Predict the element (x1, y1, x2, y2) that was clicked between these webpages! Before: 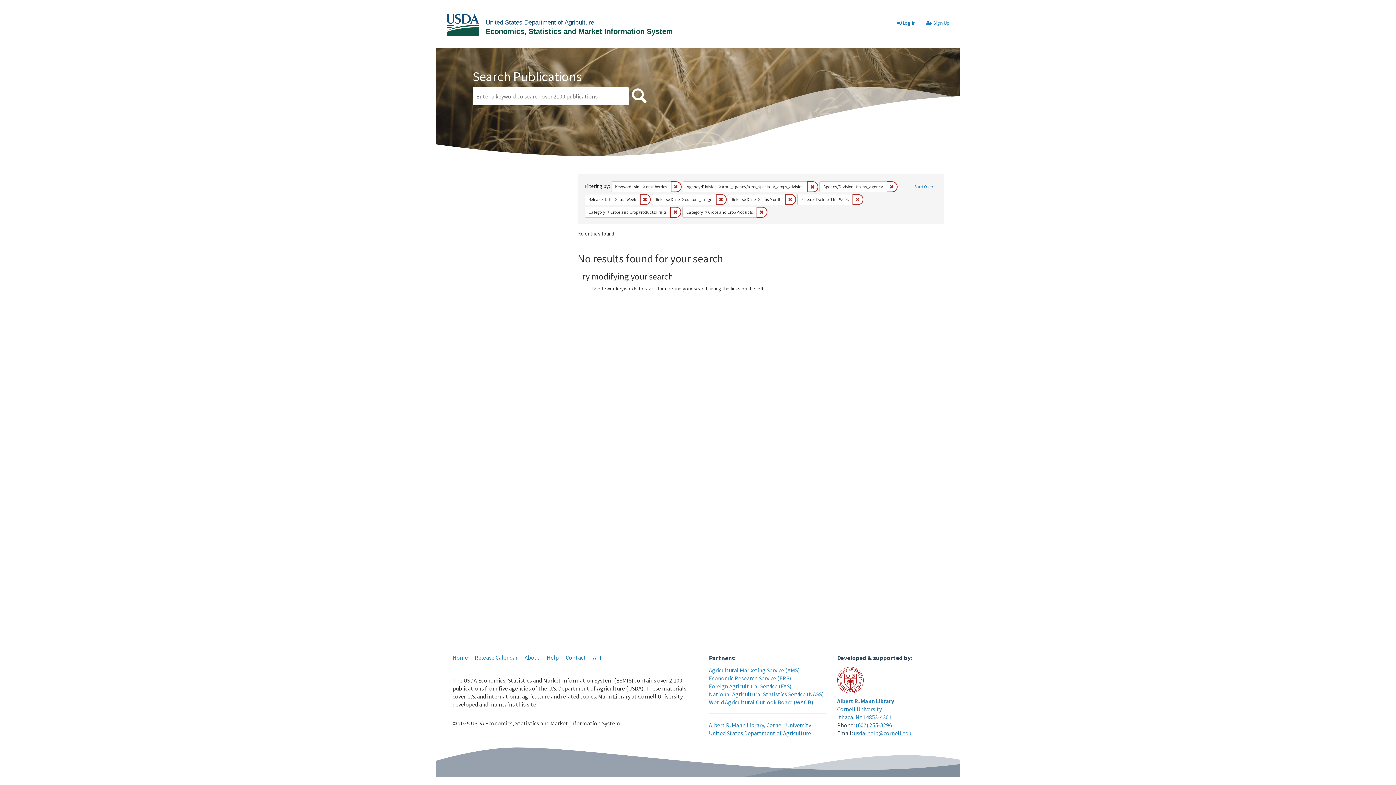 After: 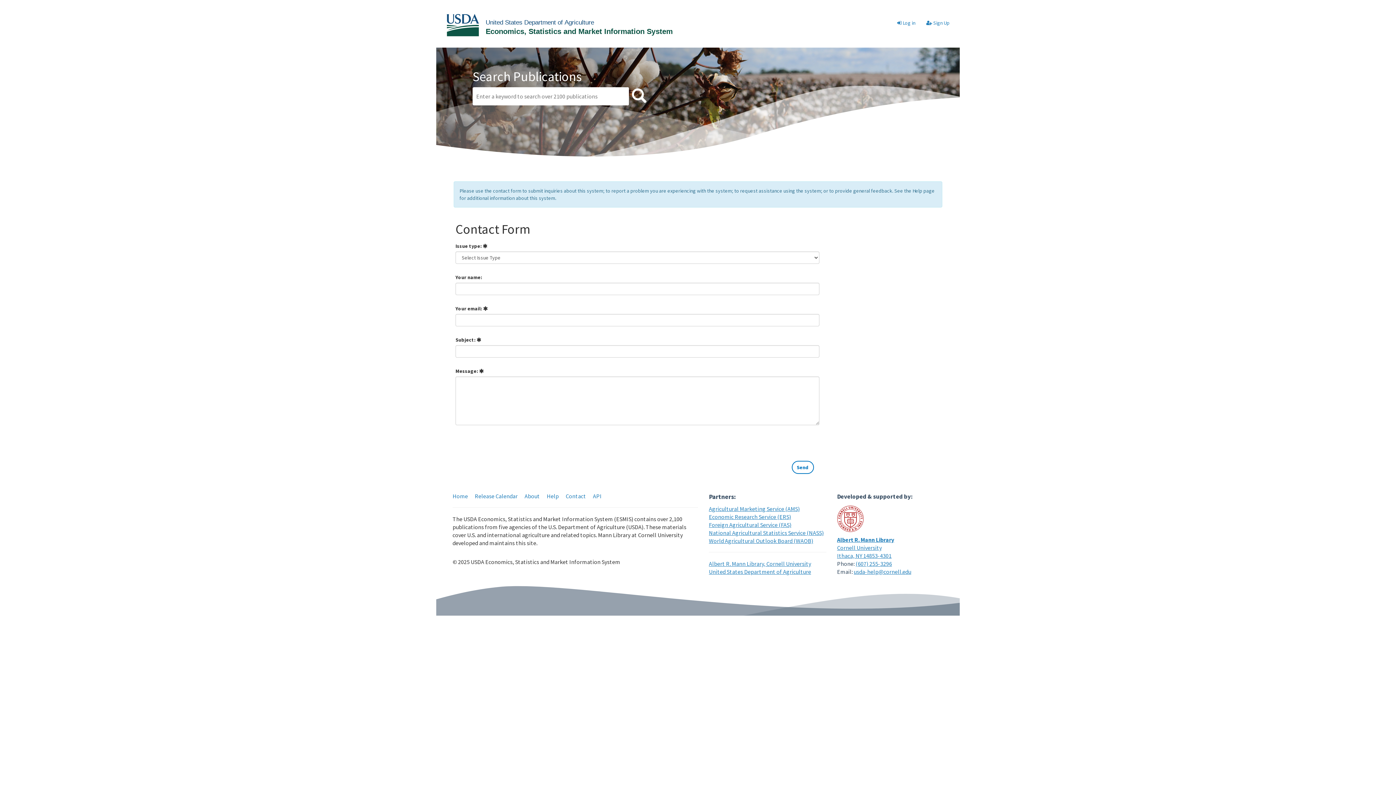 Action: label: Contact bbox: (565, 654, 586, 661)